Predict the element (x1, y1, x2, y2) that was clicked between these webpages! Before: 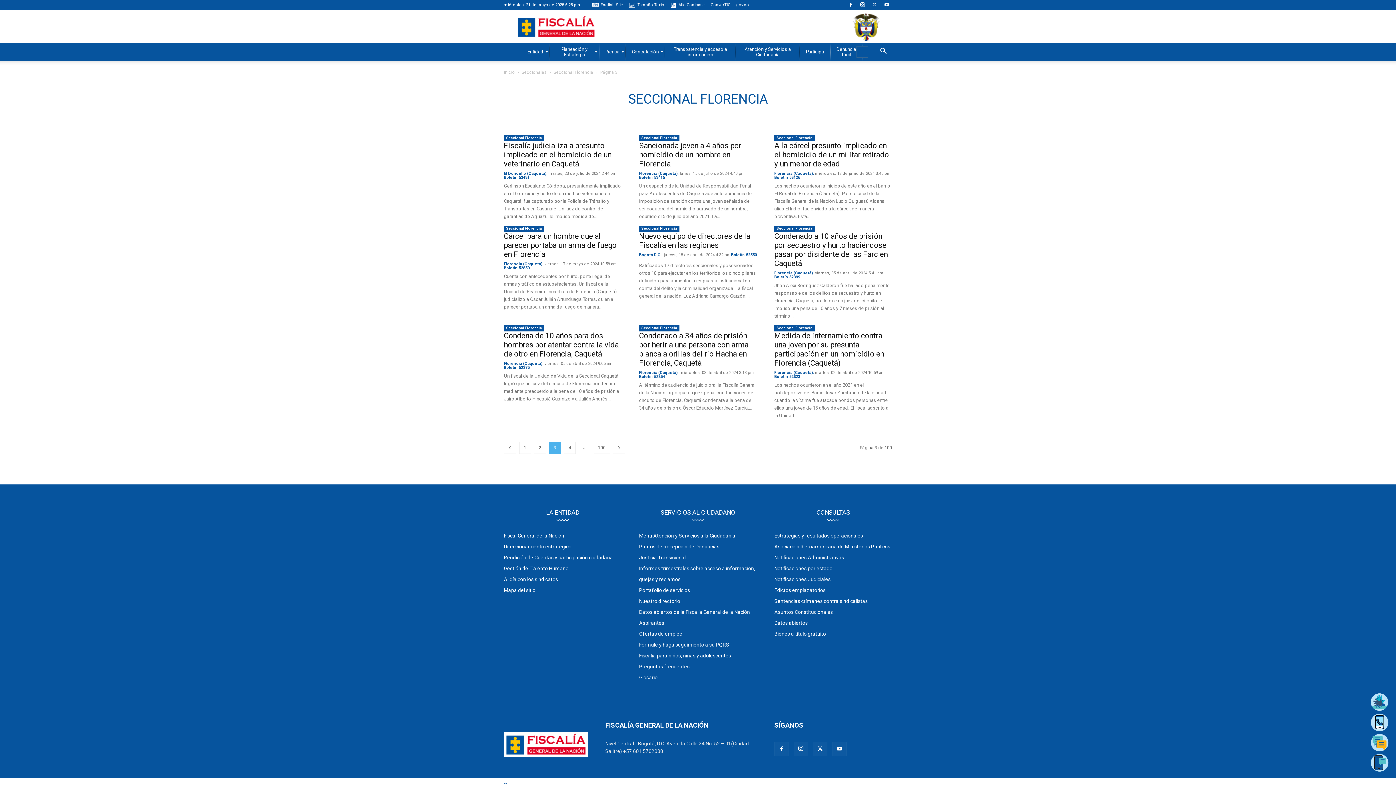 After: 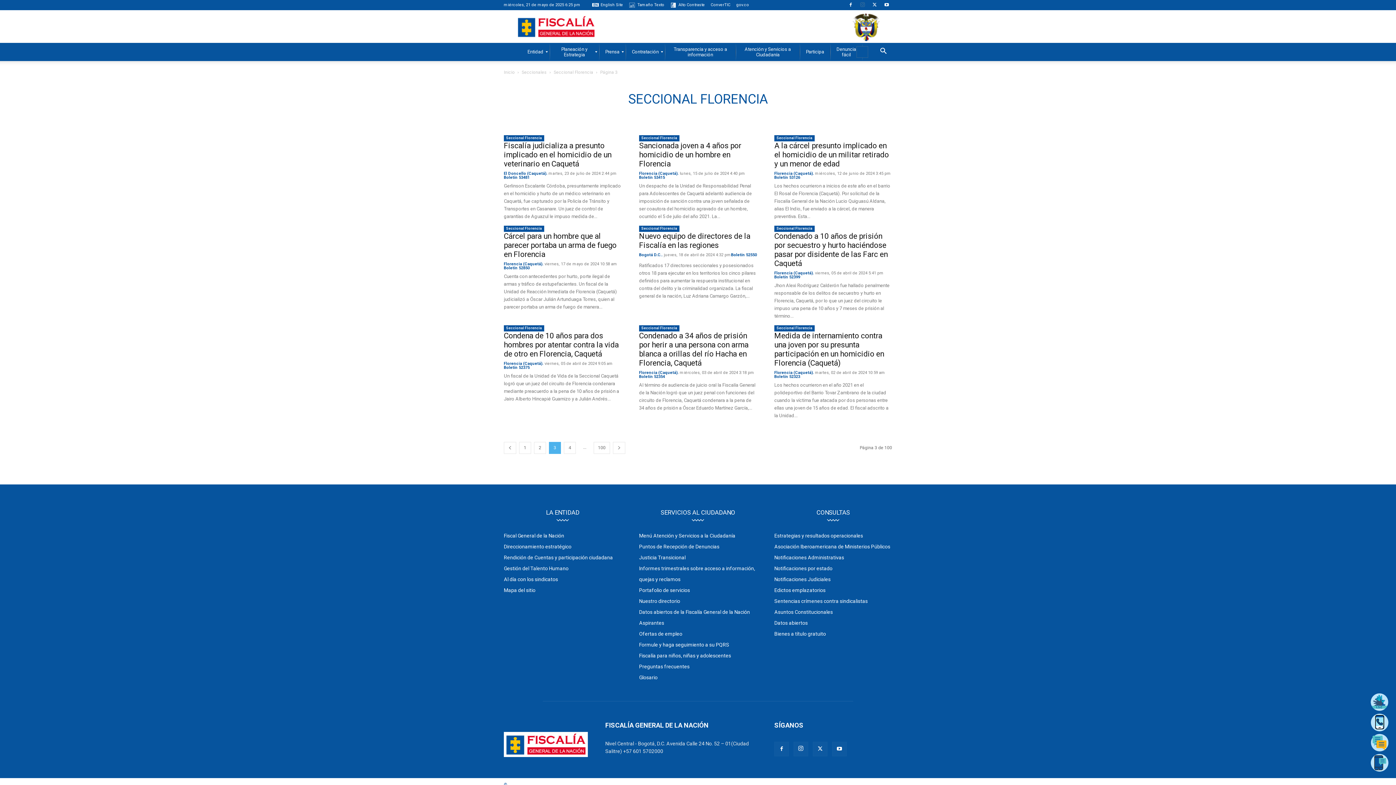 Action: bbox: (857, 0, 868, 10)